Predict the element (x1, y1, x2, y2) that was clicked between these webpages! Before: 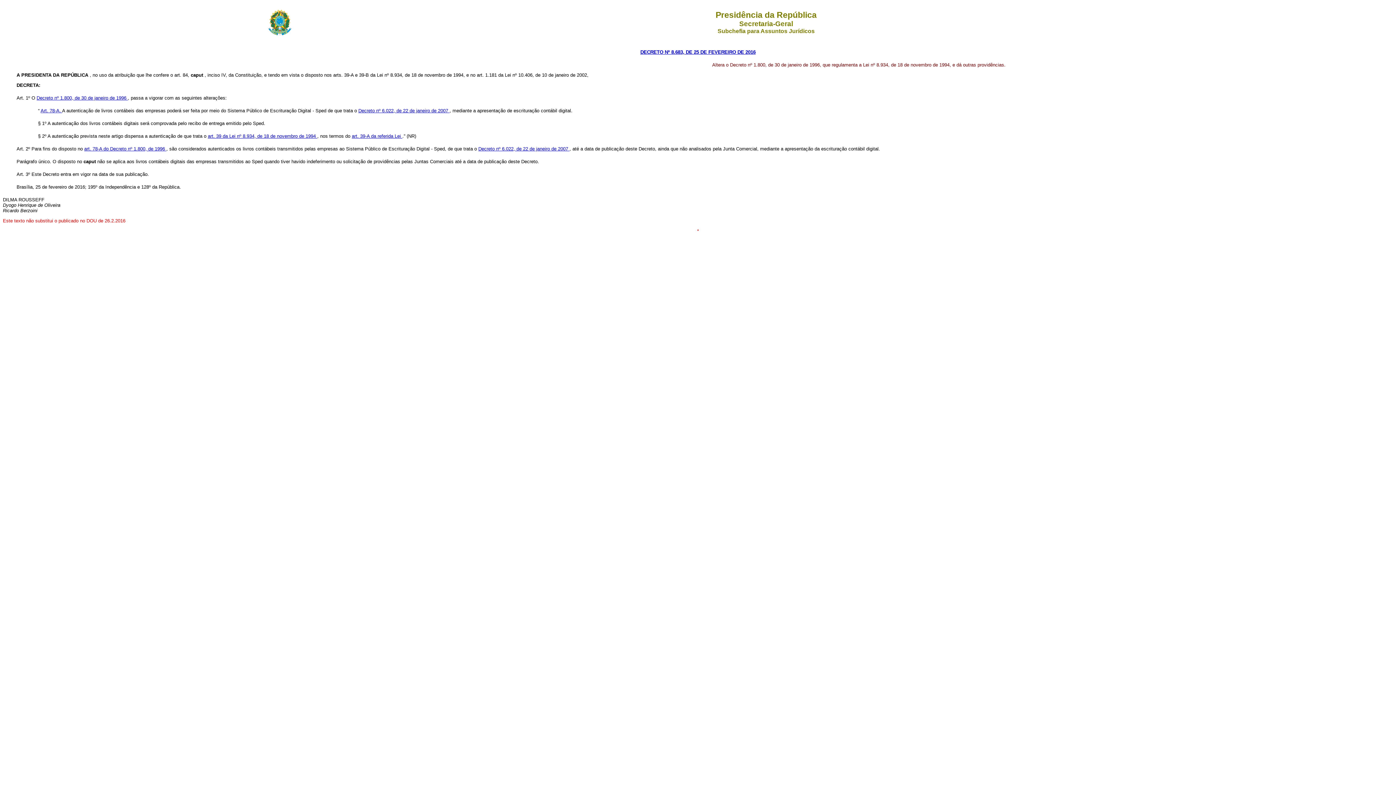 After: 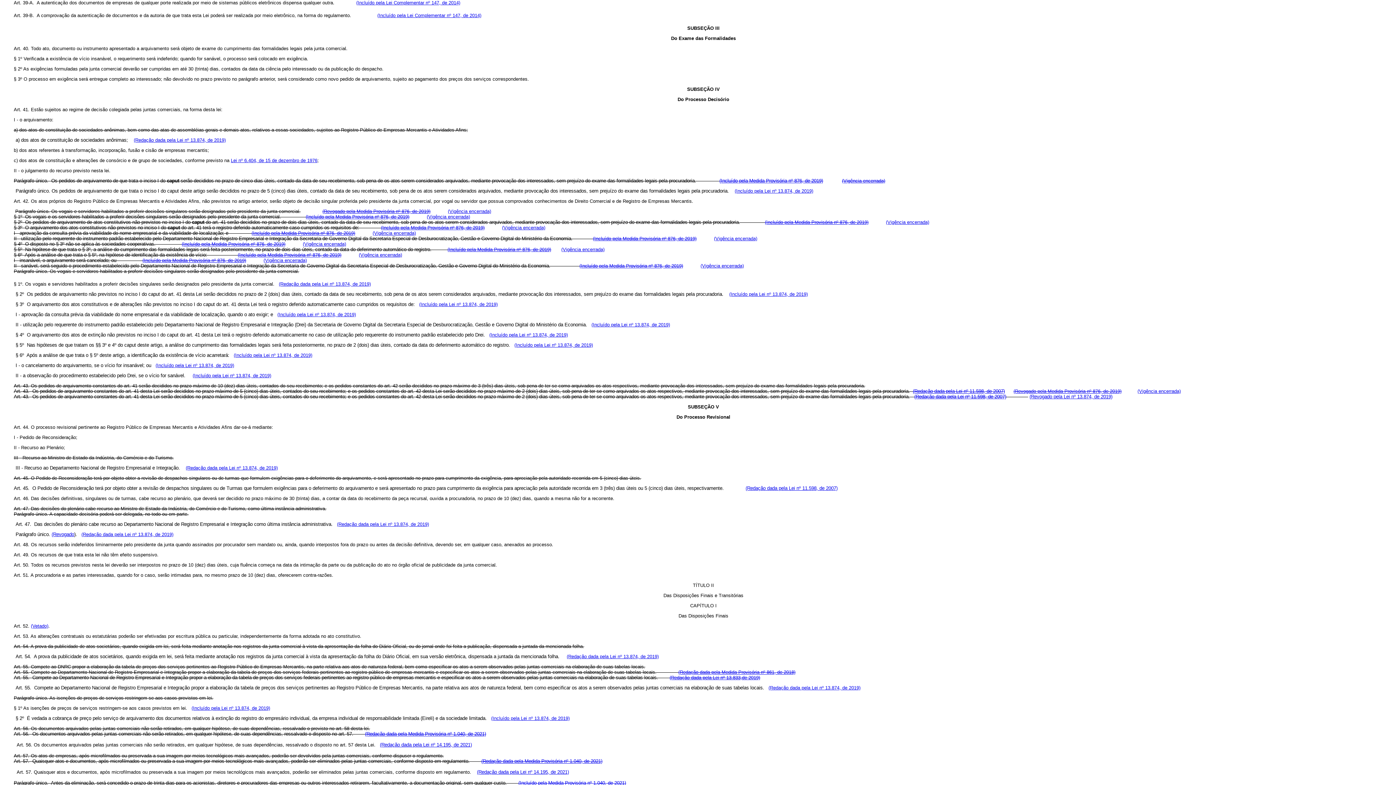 Action: label: art. 39-A da referida Lei  bbox: (351, 133, 402, 138)